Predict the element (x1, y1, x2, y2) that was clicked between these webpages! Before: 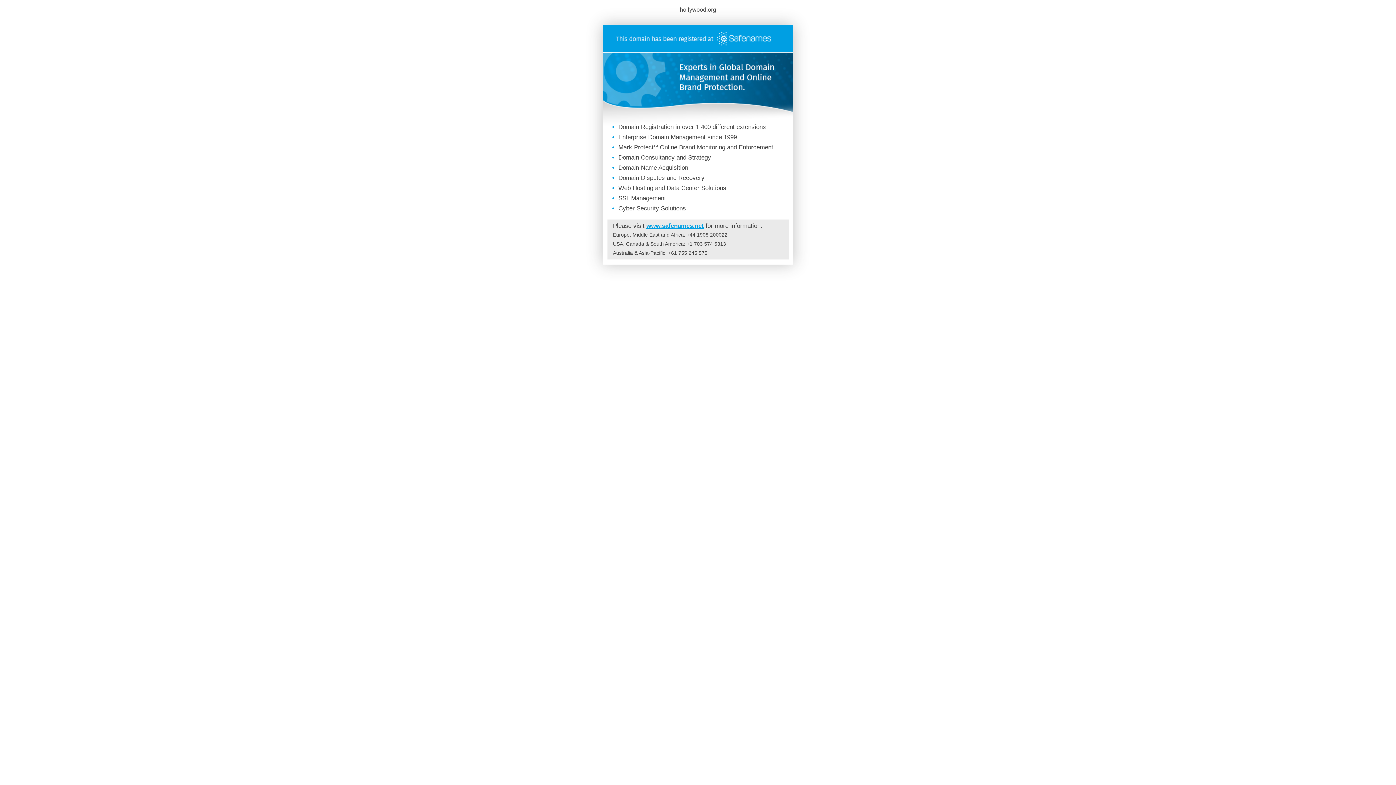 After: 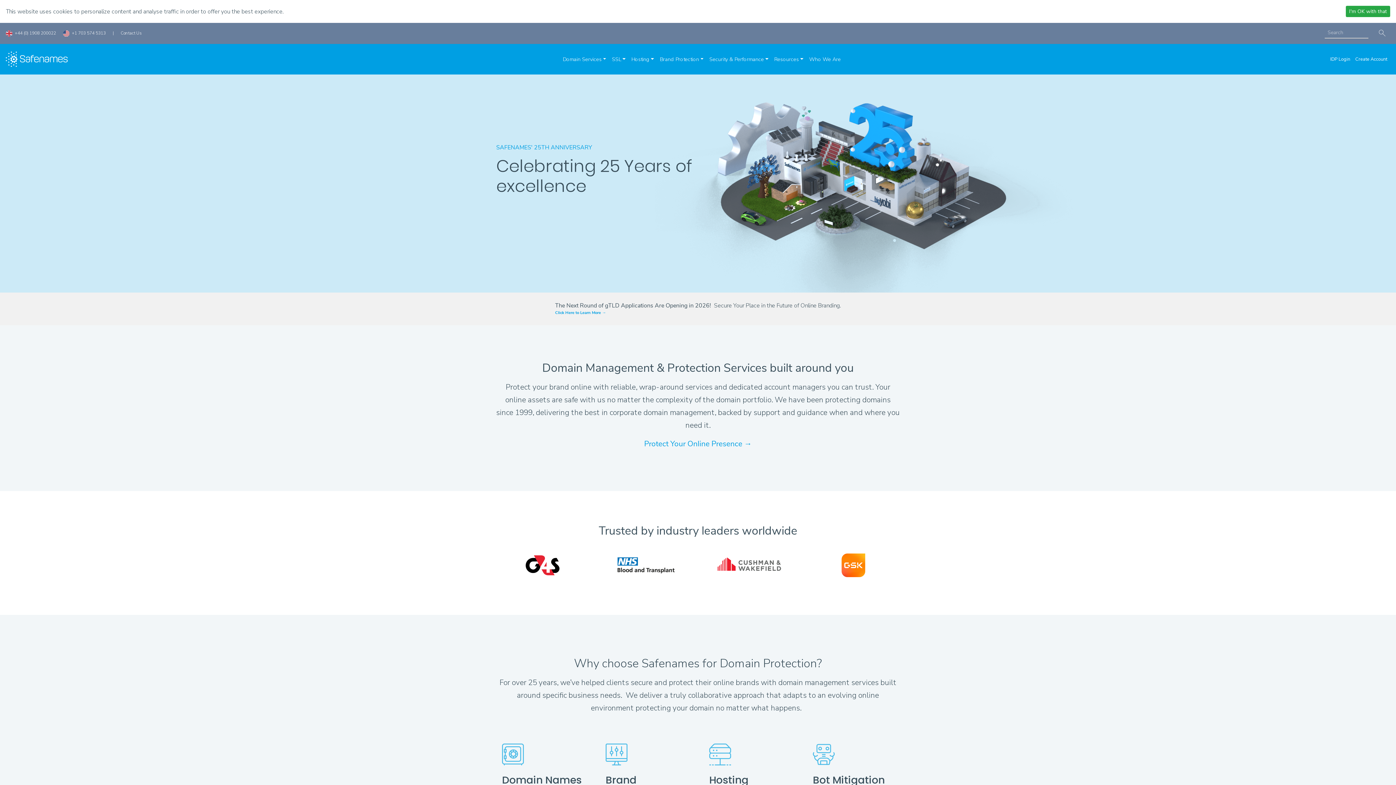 Action: bbox: (602, 46, 793, 53)